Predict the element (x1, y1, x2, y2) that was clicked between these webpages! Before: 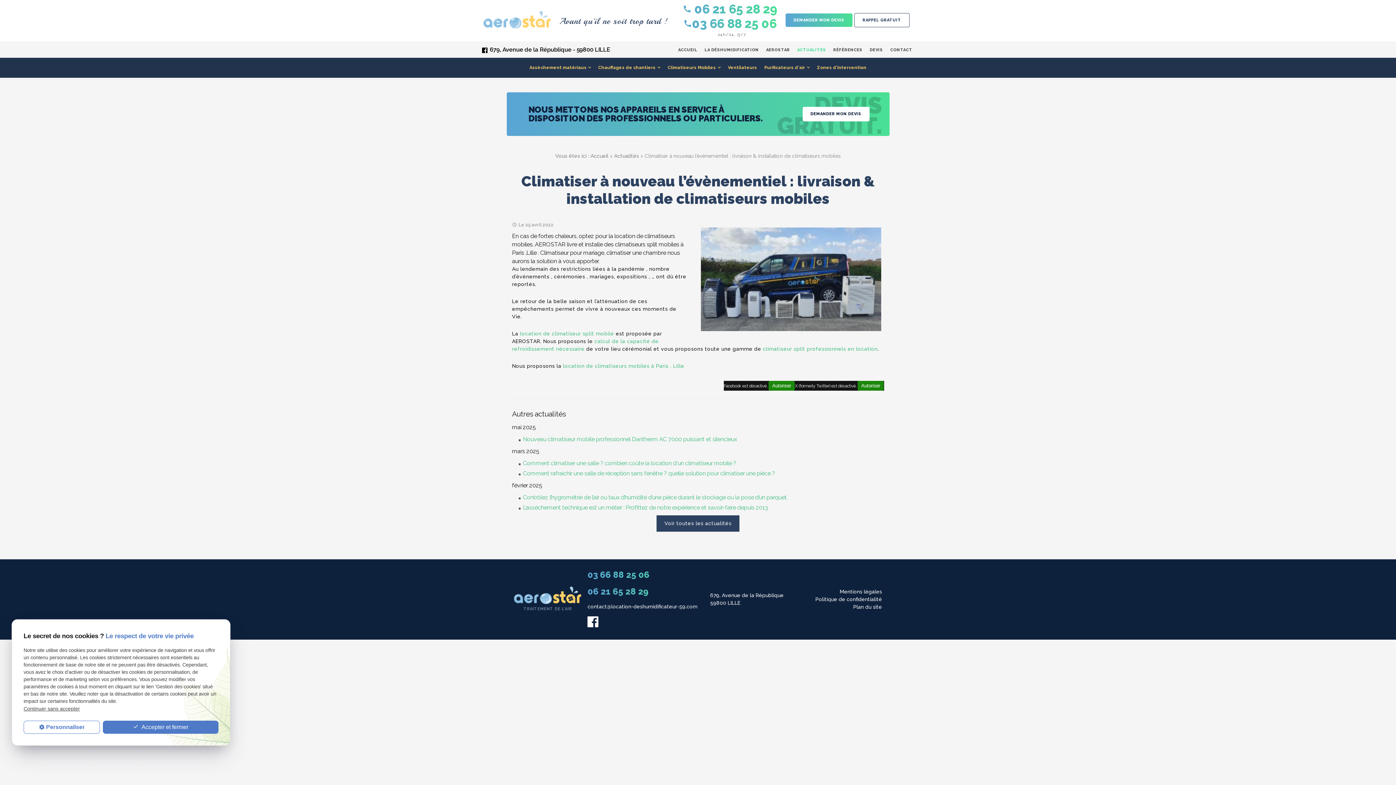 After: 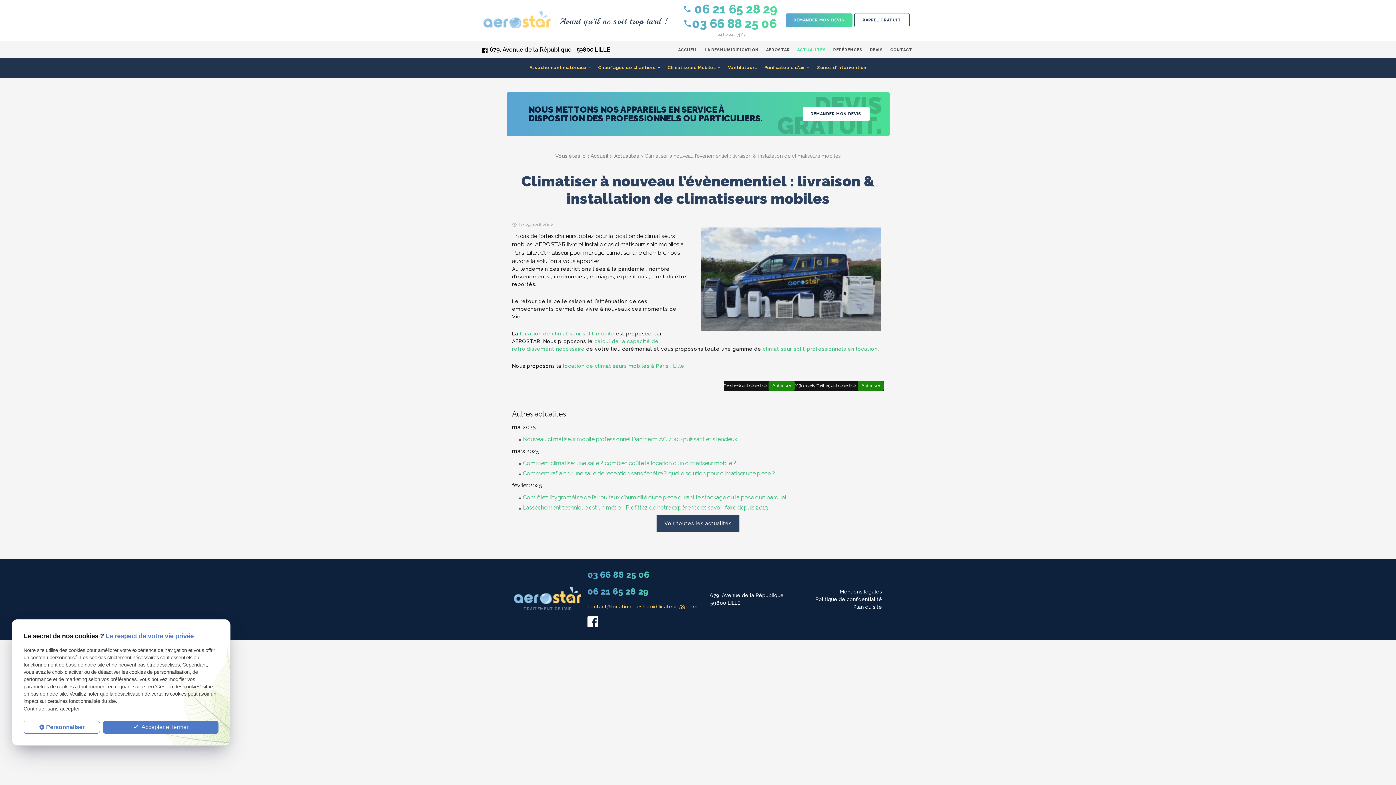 Action: bbox: (584, 600, 700, 613) label: contact@location-deshumidificateur-59.com